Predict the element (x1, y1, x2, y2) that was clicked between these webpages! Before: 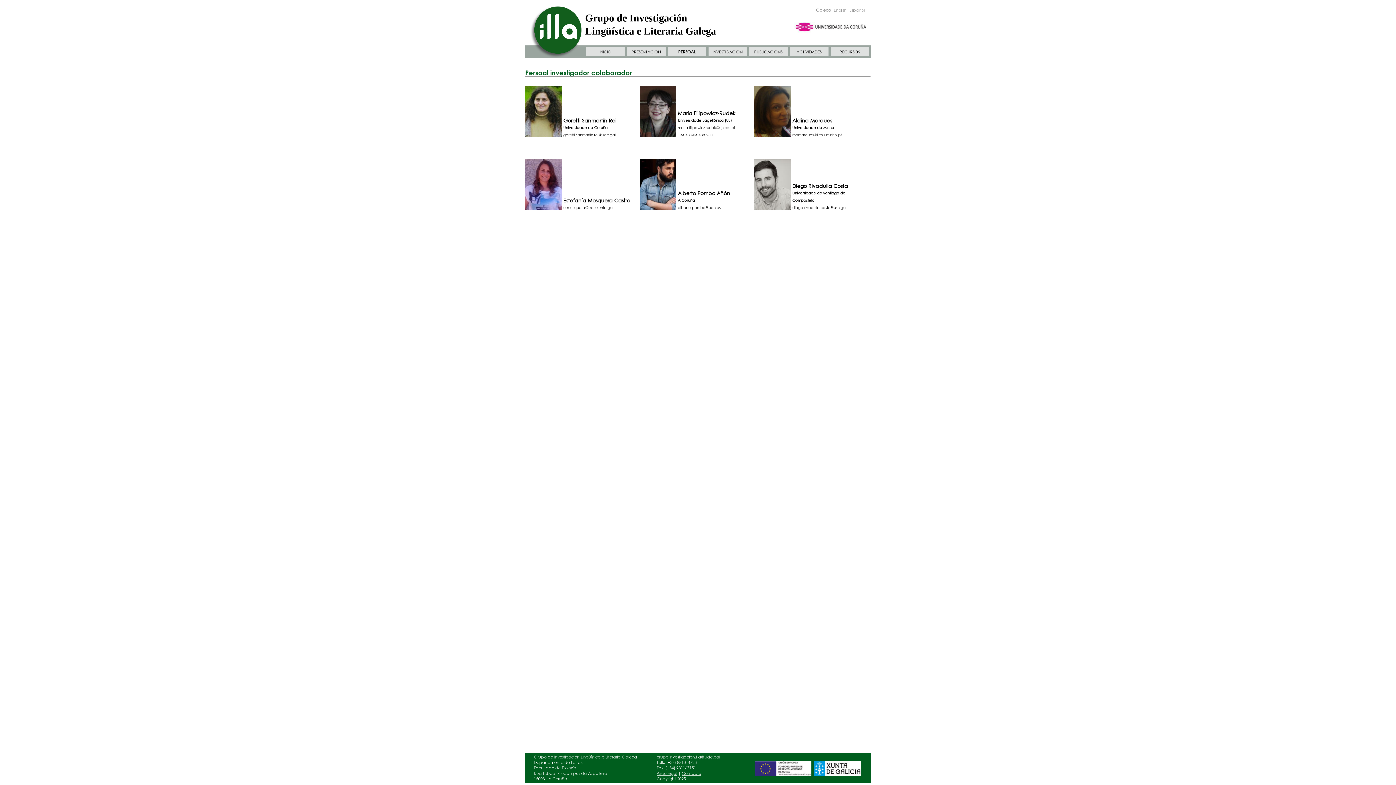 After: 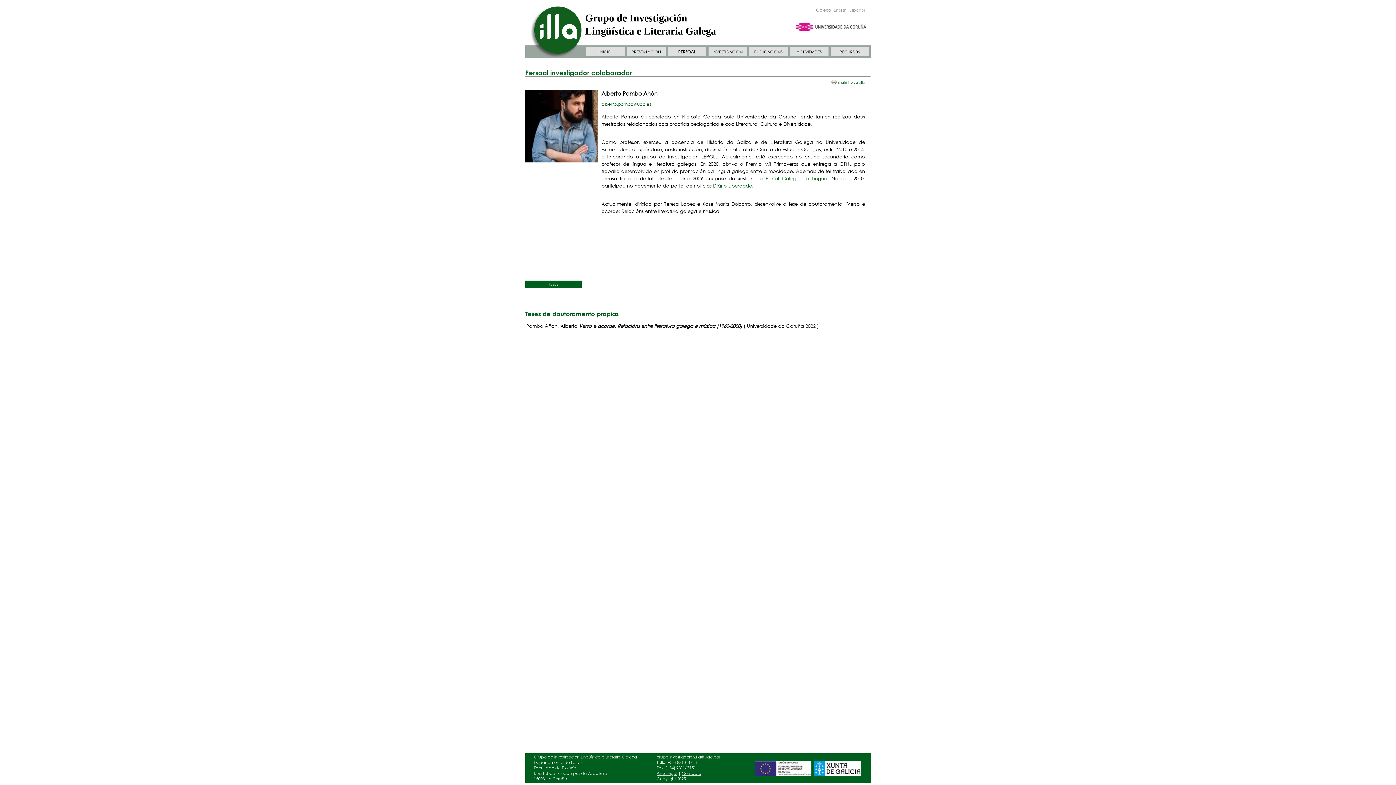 Action: label: Alberto Pombo Añón bbox: (678, 189, 730, 196)